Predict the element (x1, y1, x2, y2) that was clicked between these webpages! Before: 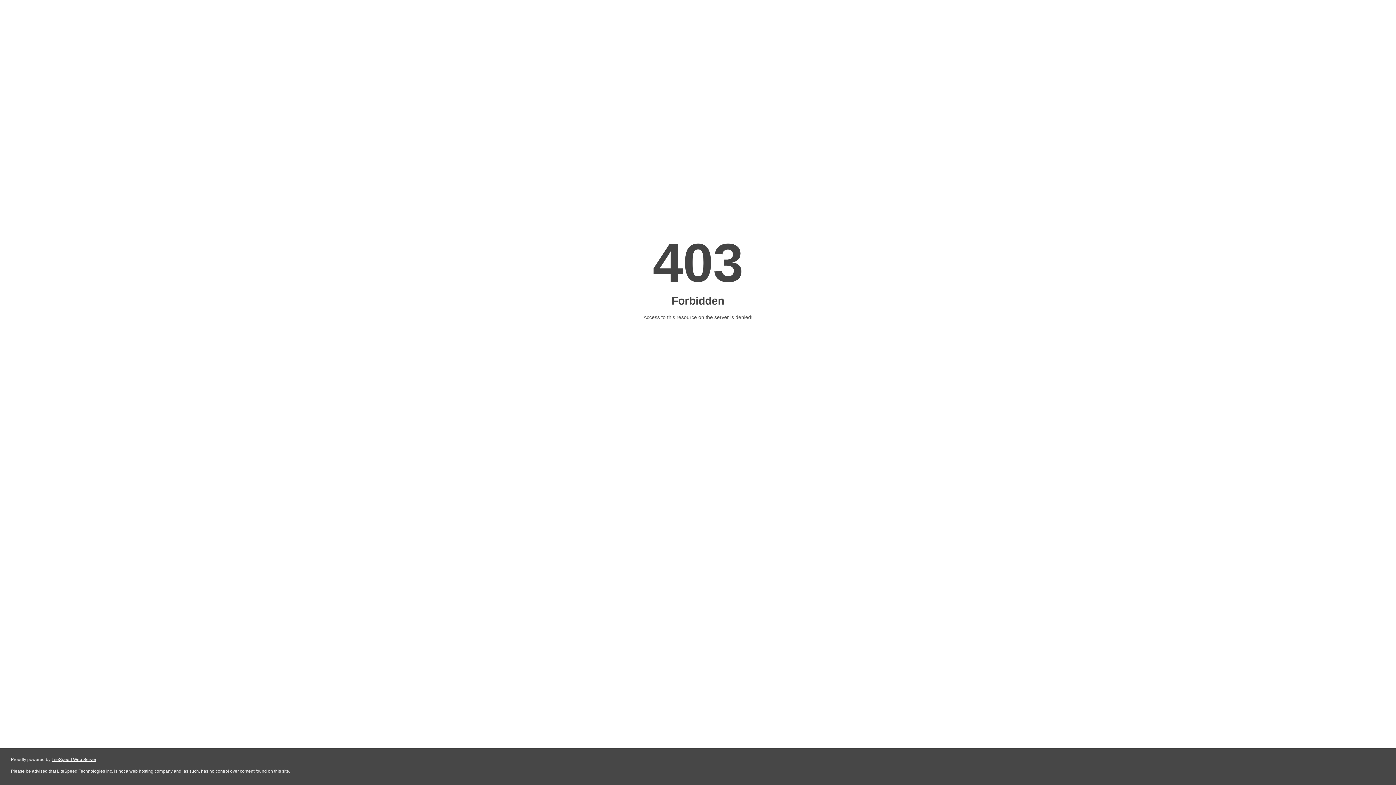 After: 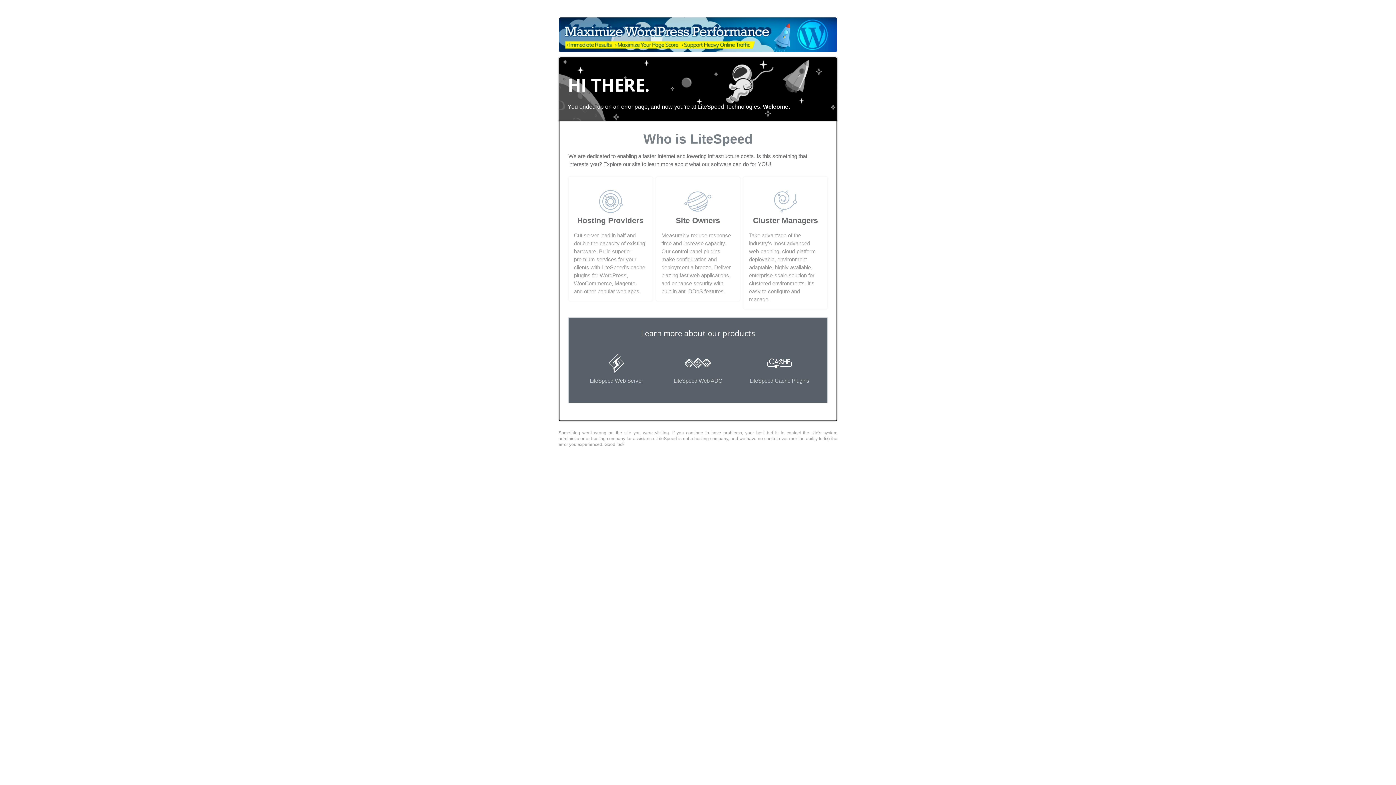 Action: bbox: (51, 757, 96, 762) label: LiteSpeed Web Server